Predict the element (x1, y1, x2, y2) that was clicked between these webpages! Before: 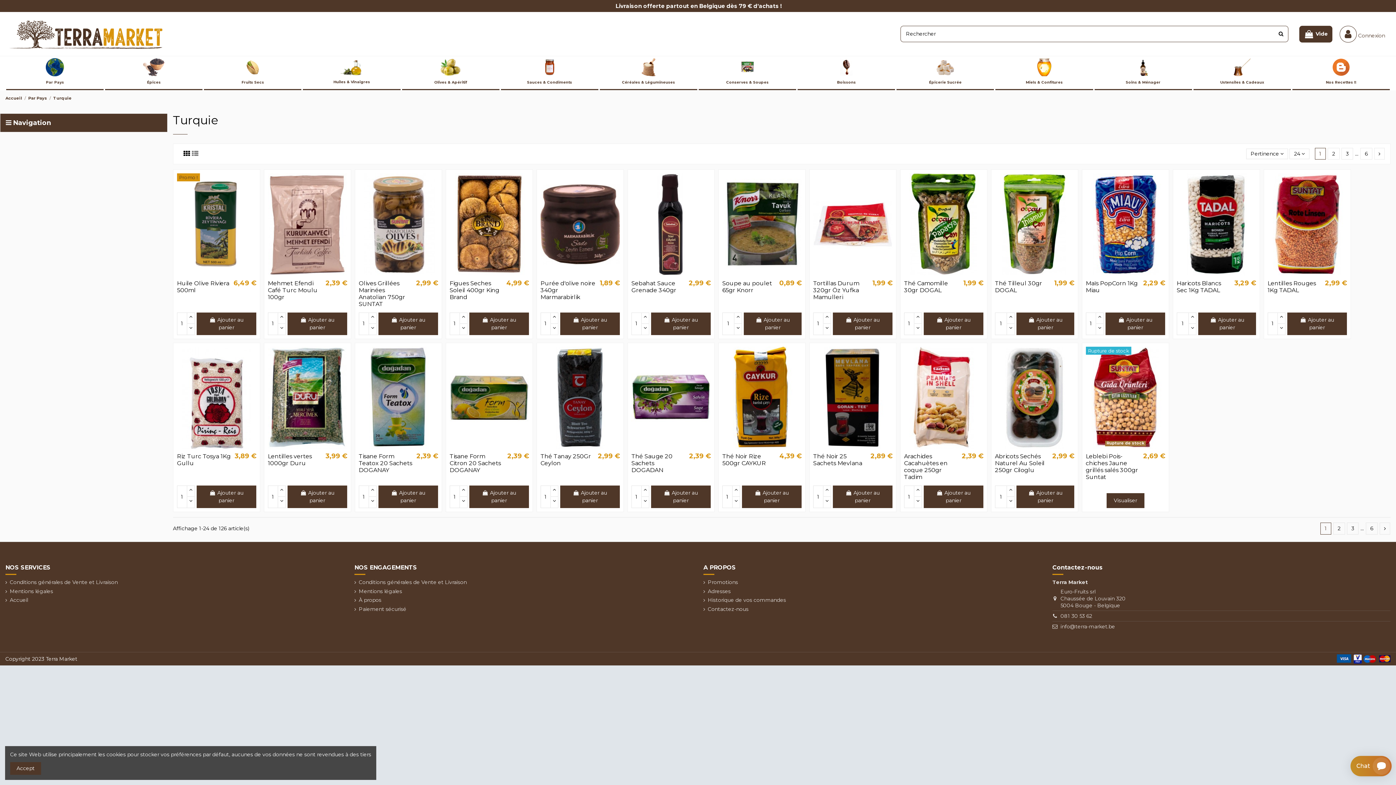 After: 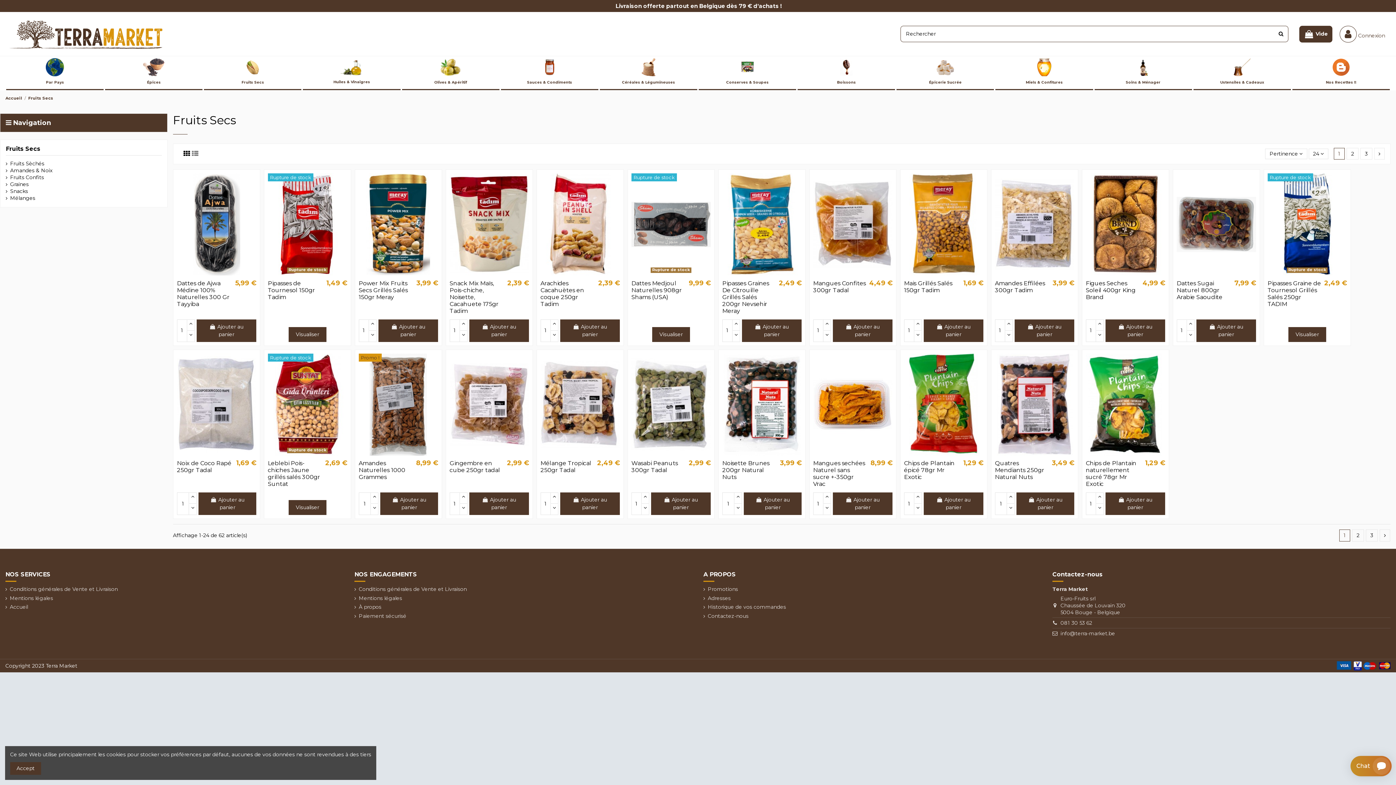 Action: bbox: (204, 58, 301, 89) label: Fruits Secs